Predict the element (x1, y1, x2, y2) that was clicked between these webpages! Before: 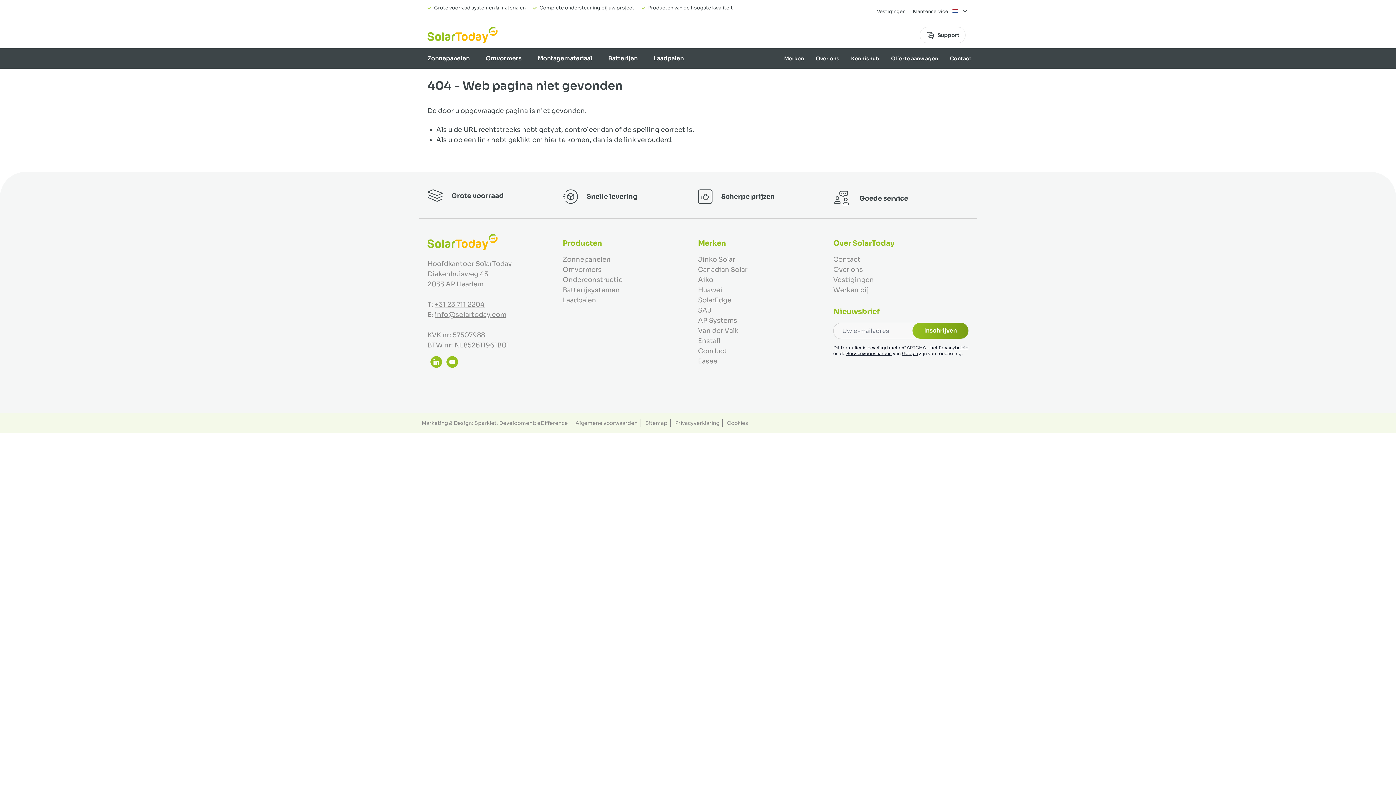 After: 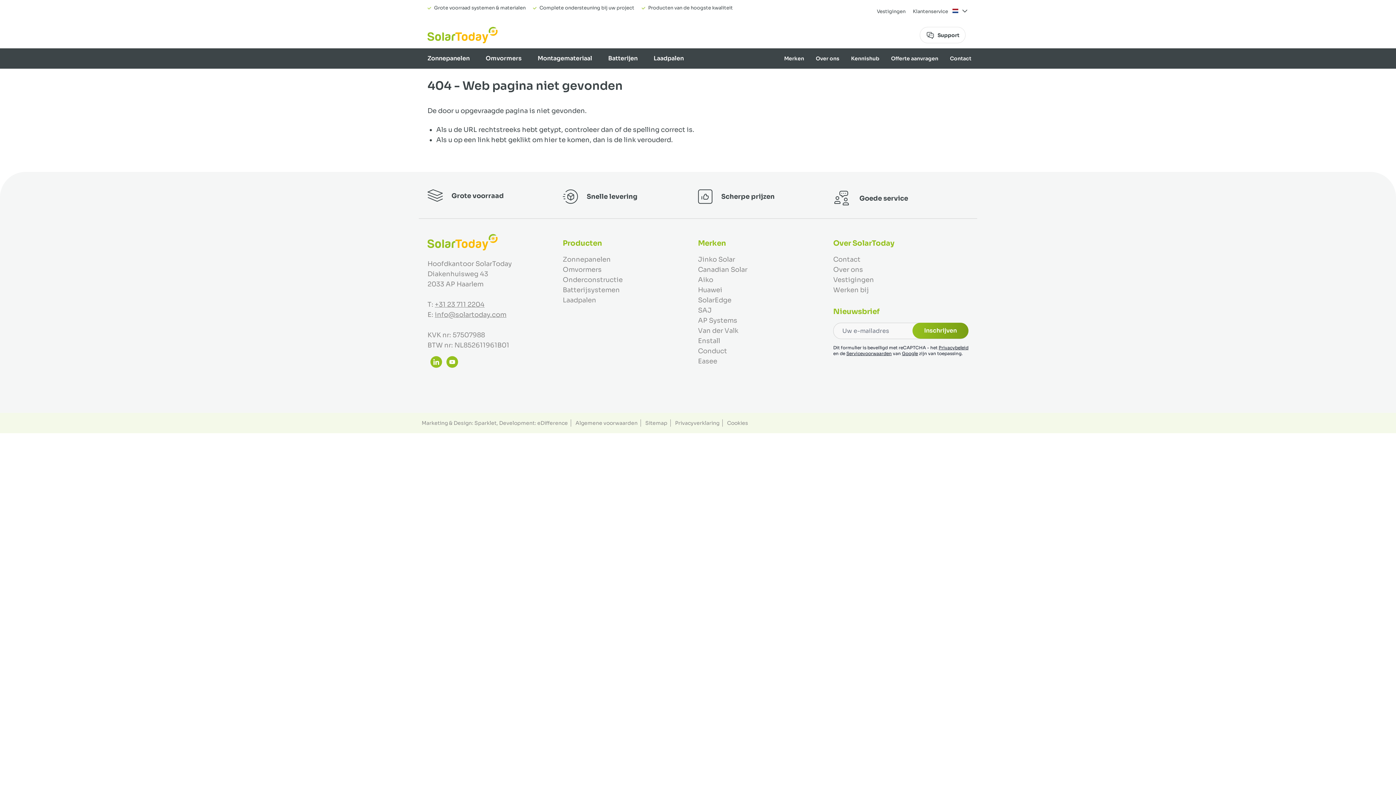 Action: label: Privacybeleid bbox: (938, 345, 968, 350)